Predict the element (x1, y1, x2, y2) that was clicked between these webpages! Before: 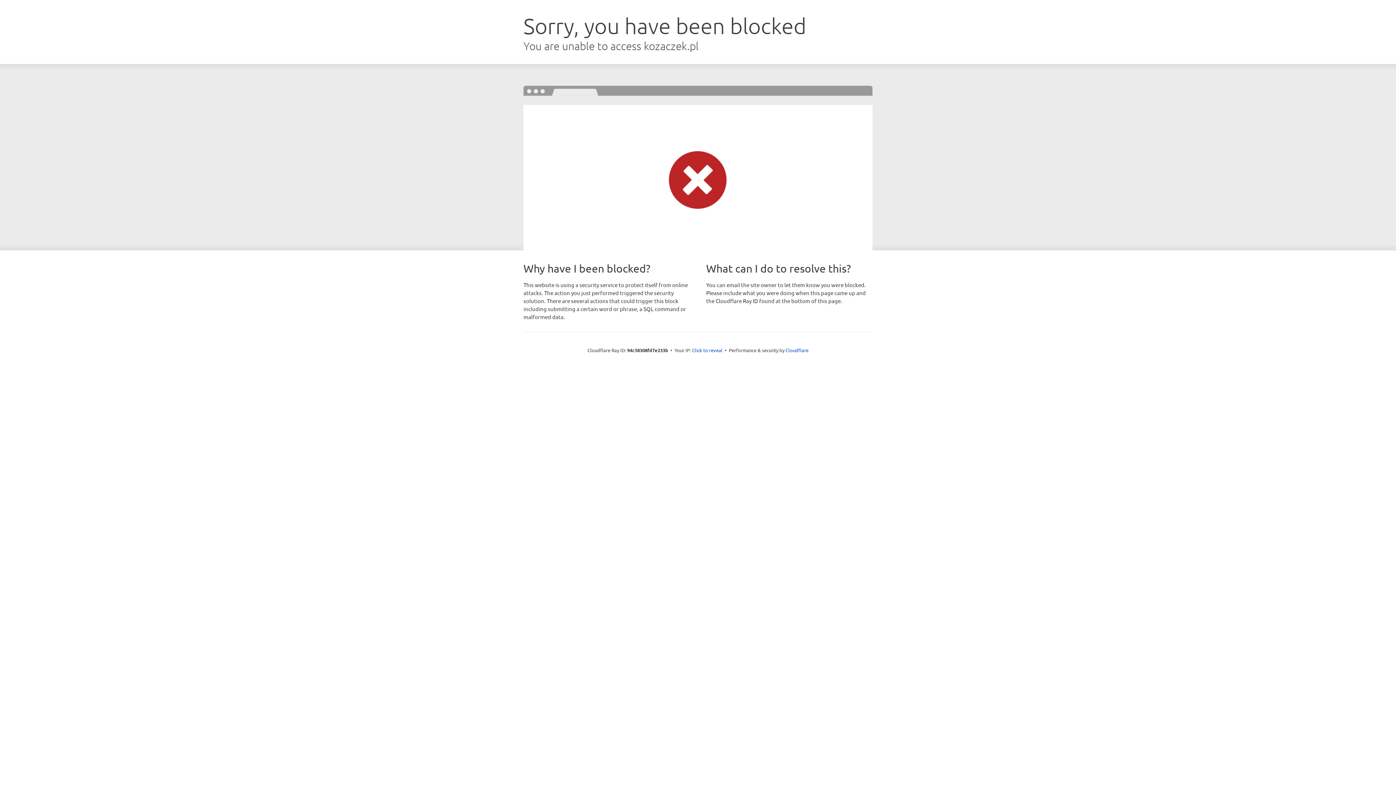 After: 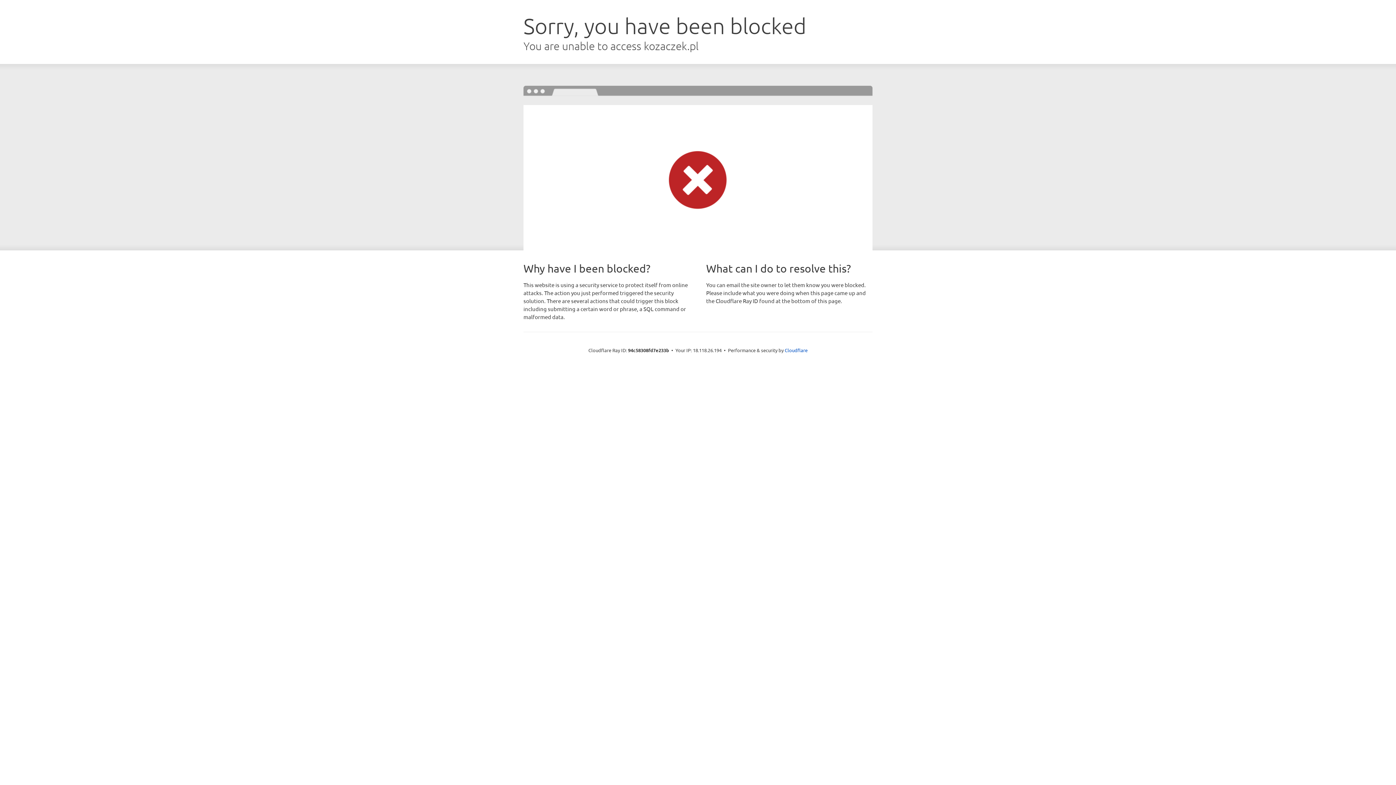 Action: bbox: (692, 346, 722, 353) label: Click to reveal